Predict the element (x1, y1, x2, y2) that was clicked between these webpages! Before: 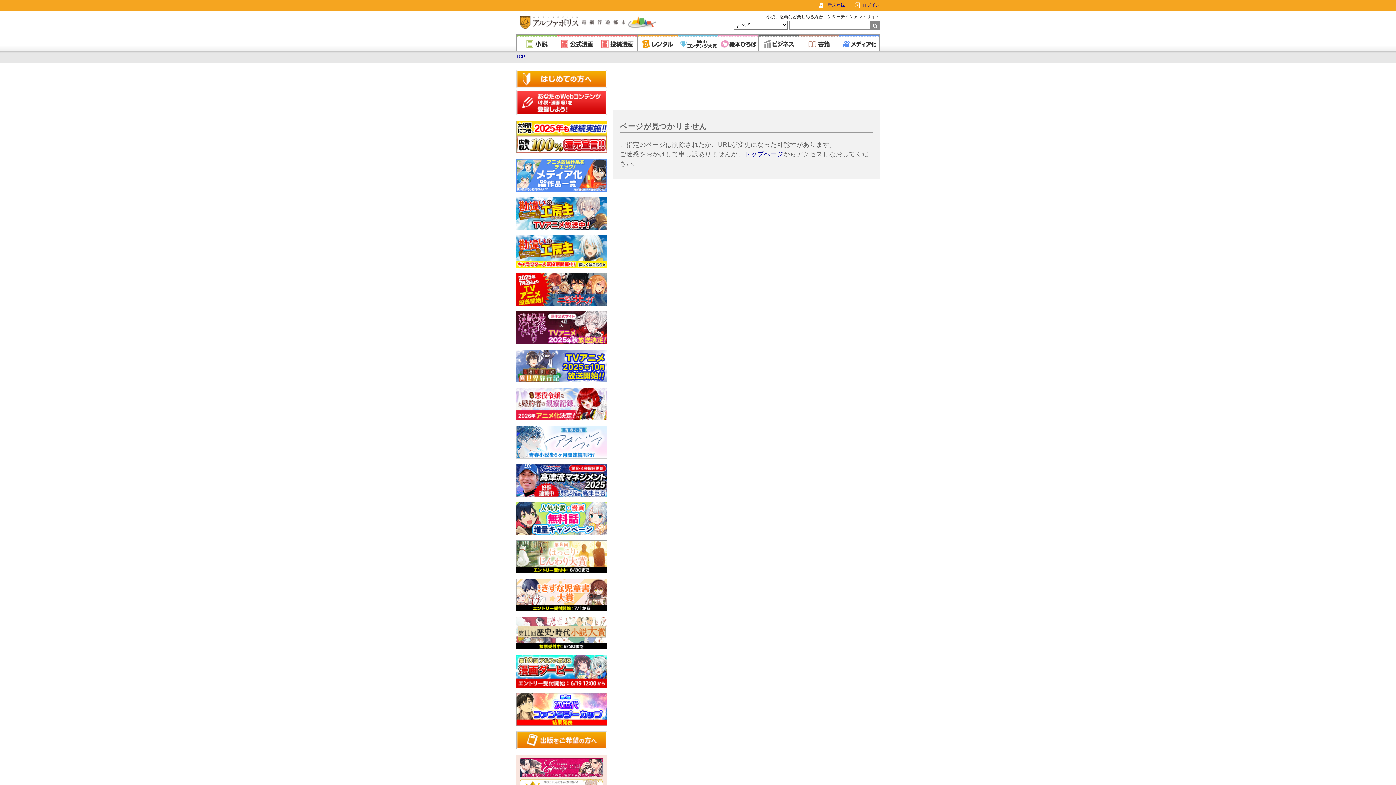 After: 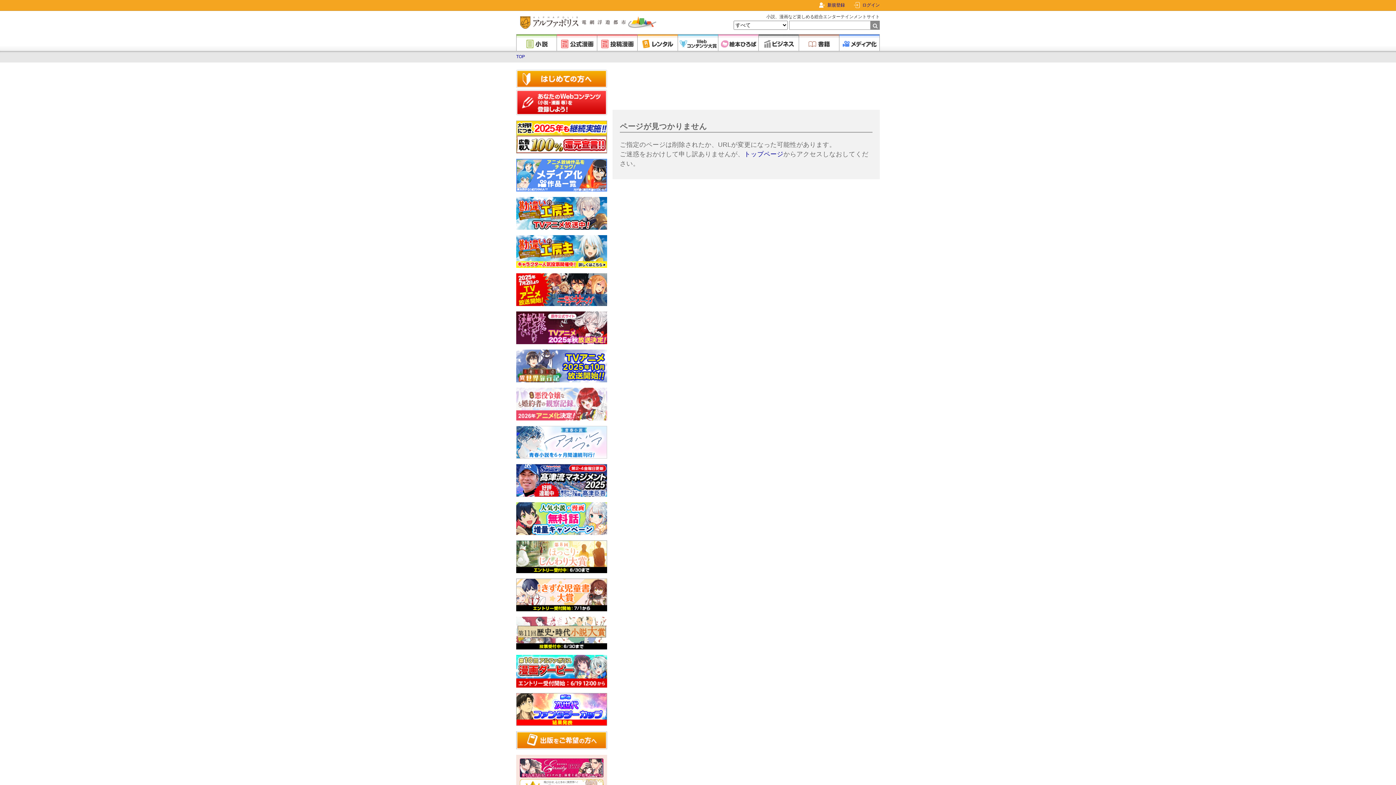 Action: bbox: (516, 388, 607, 394)